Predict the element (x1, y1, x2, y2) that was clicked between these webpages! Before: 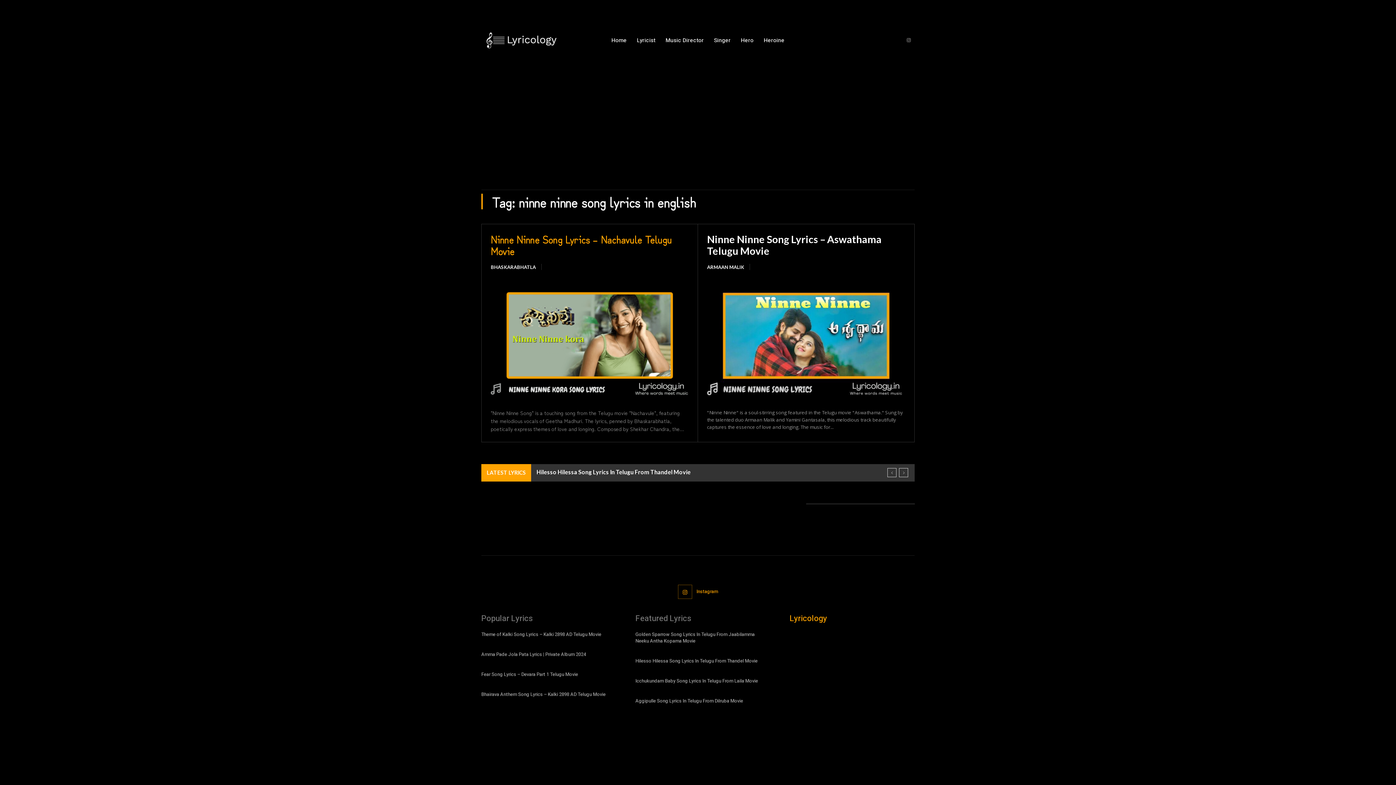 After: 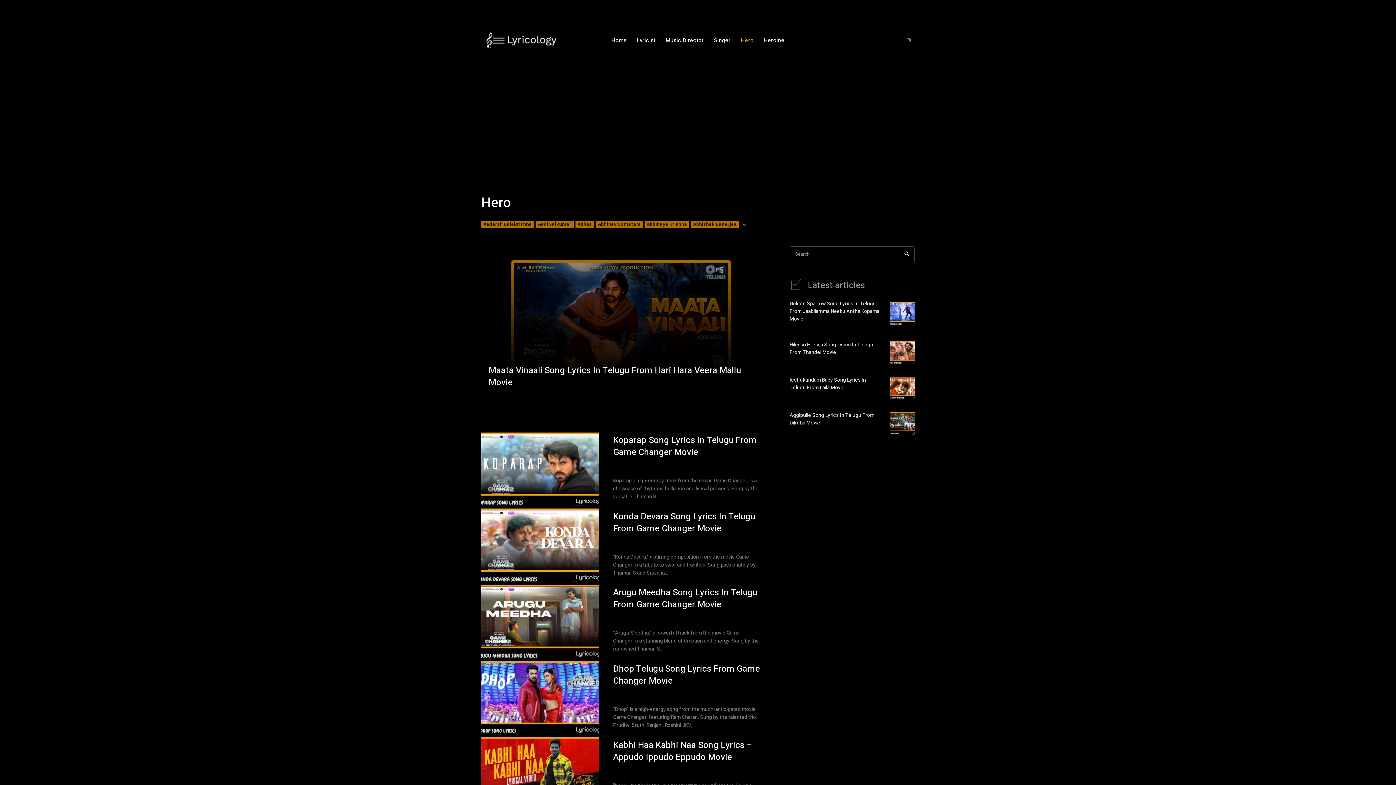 Action: bbox: (741, 26, 753, 54) label: Hero